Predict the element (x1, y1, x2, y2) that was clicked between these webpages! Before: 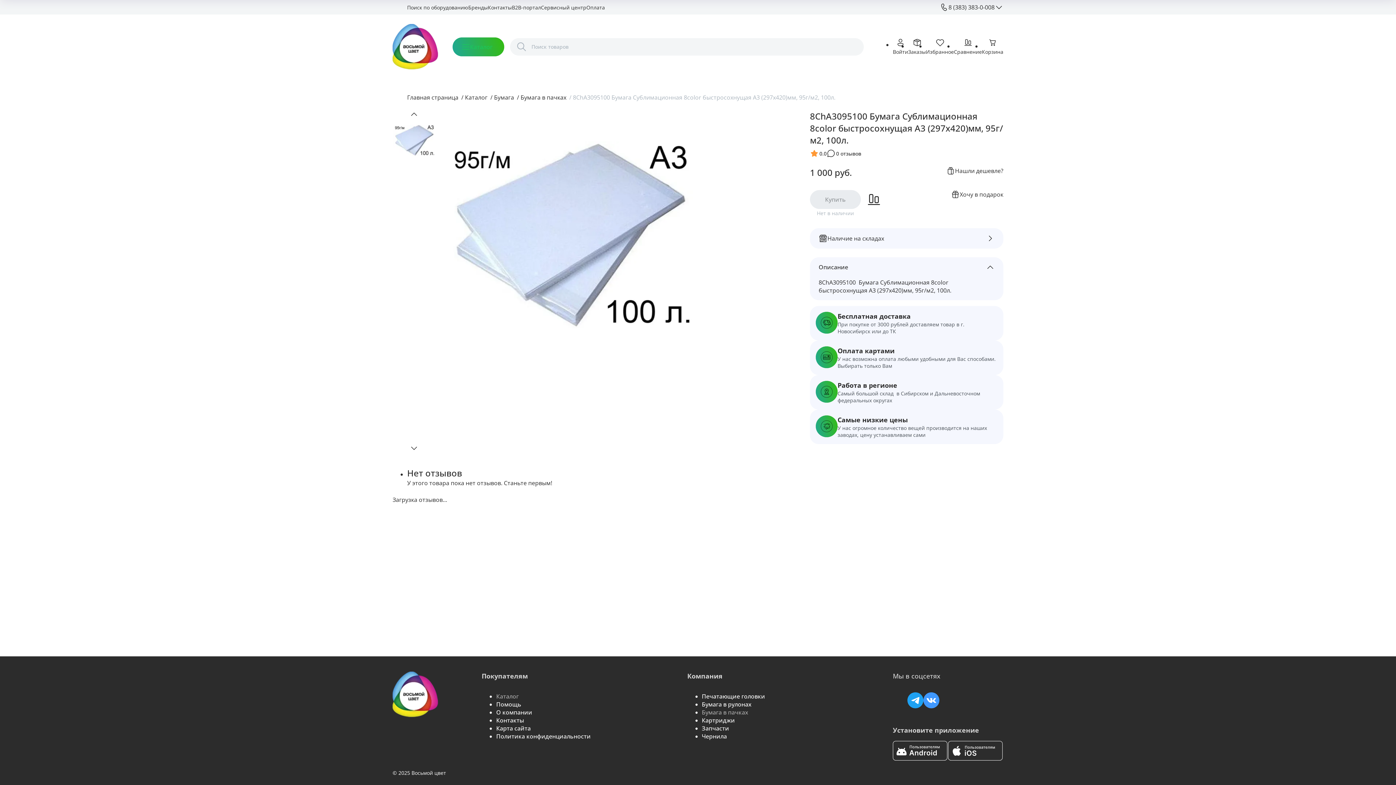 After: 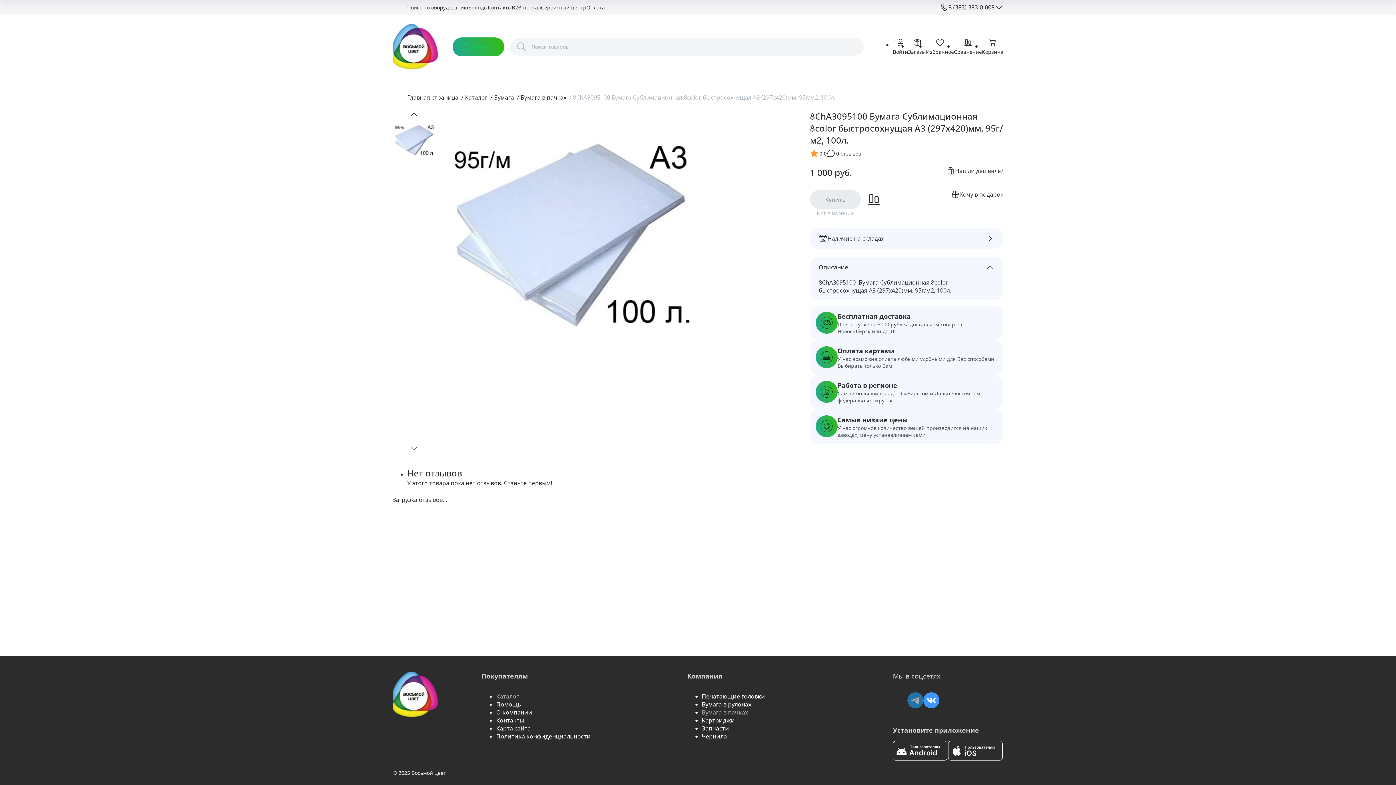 Action: bbox: (907, 692, 923, 708)